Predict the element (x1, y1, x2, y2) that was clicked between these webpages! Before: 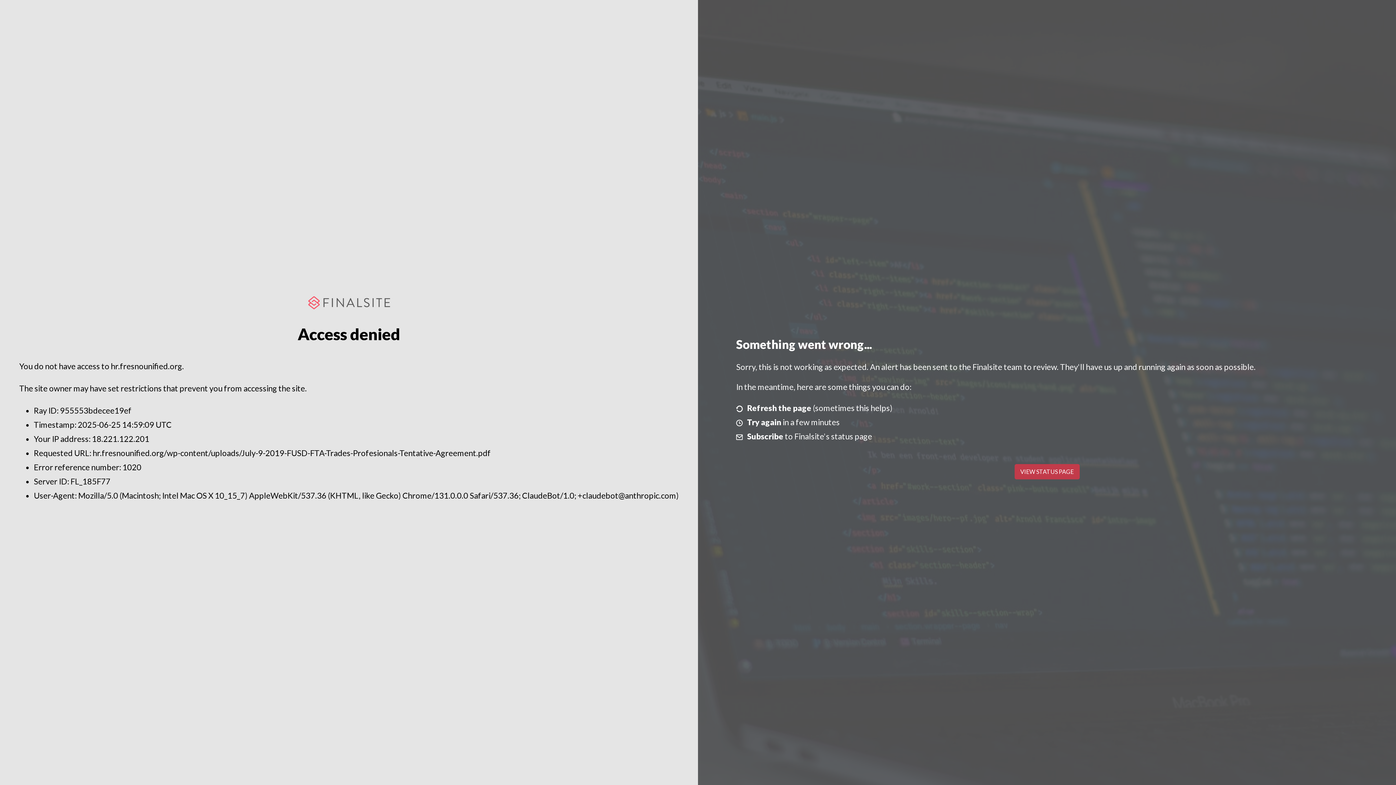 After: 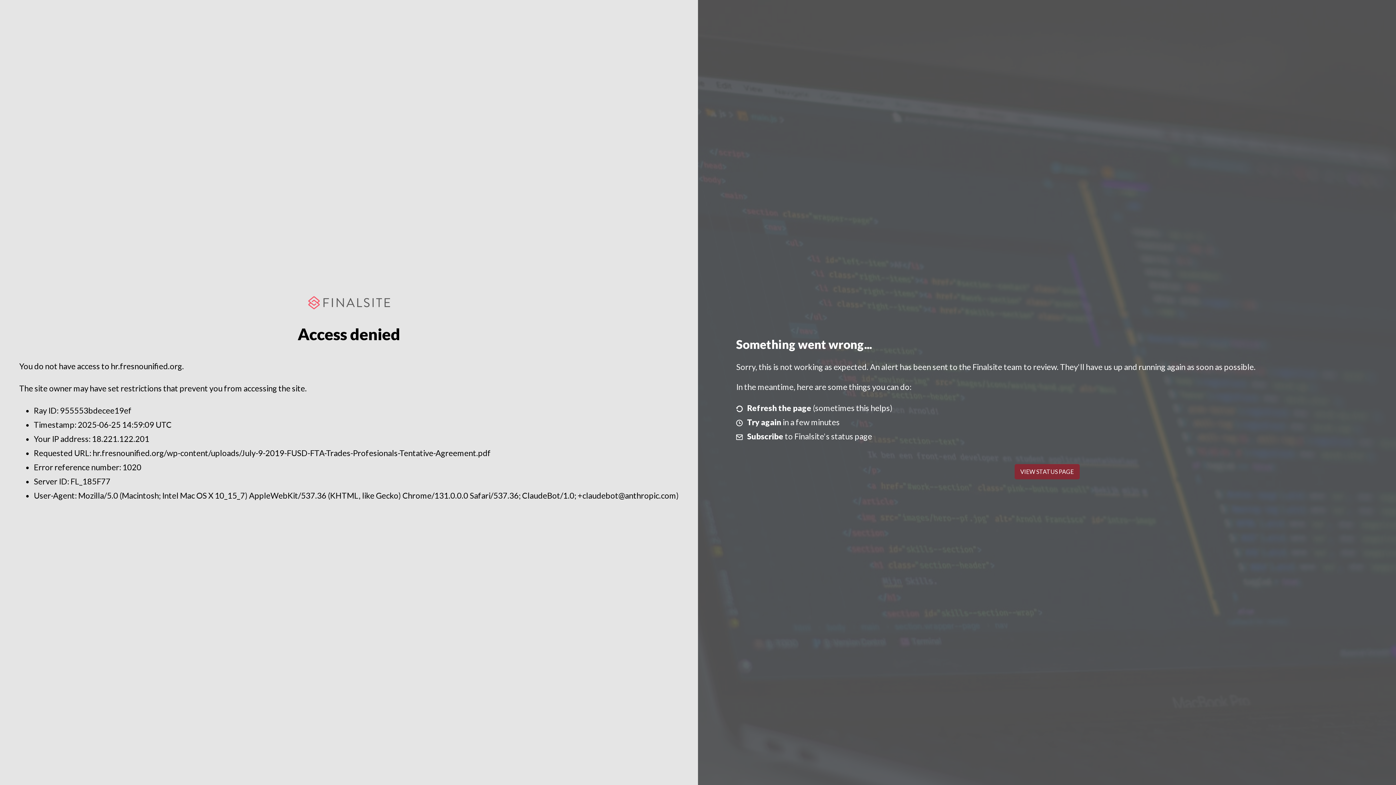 Action: bbox: (1014, 464, 1079, 479) label: VIEW STATUS PAGE